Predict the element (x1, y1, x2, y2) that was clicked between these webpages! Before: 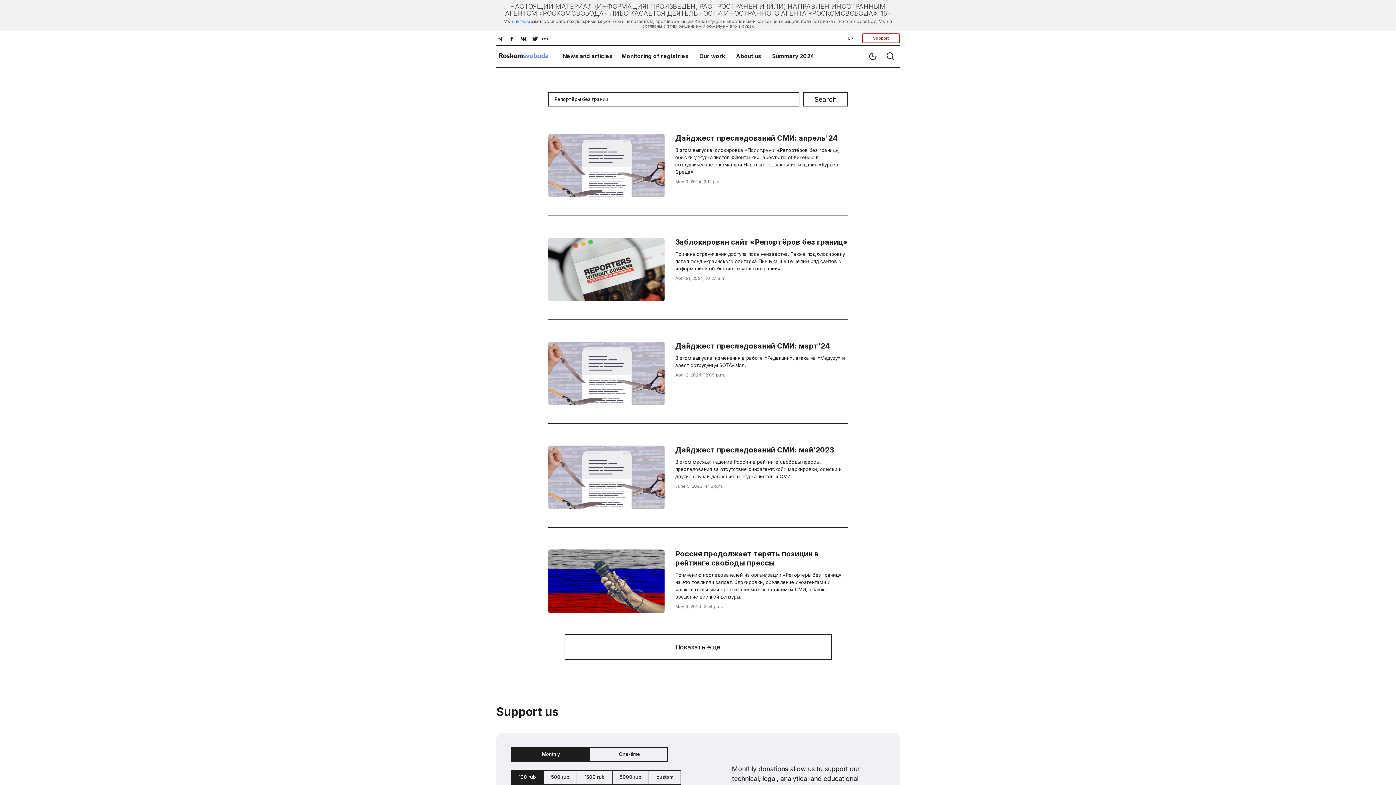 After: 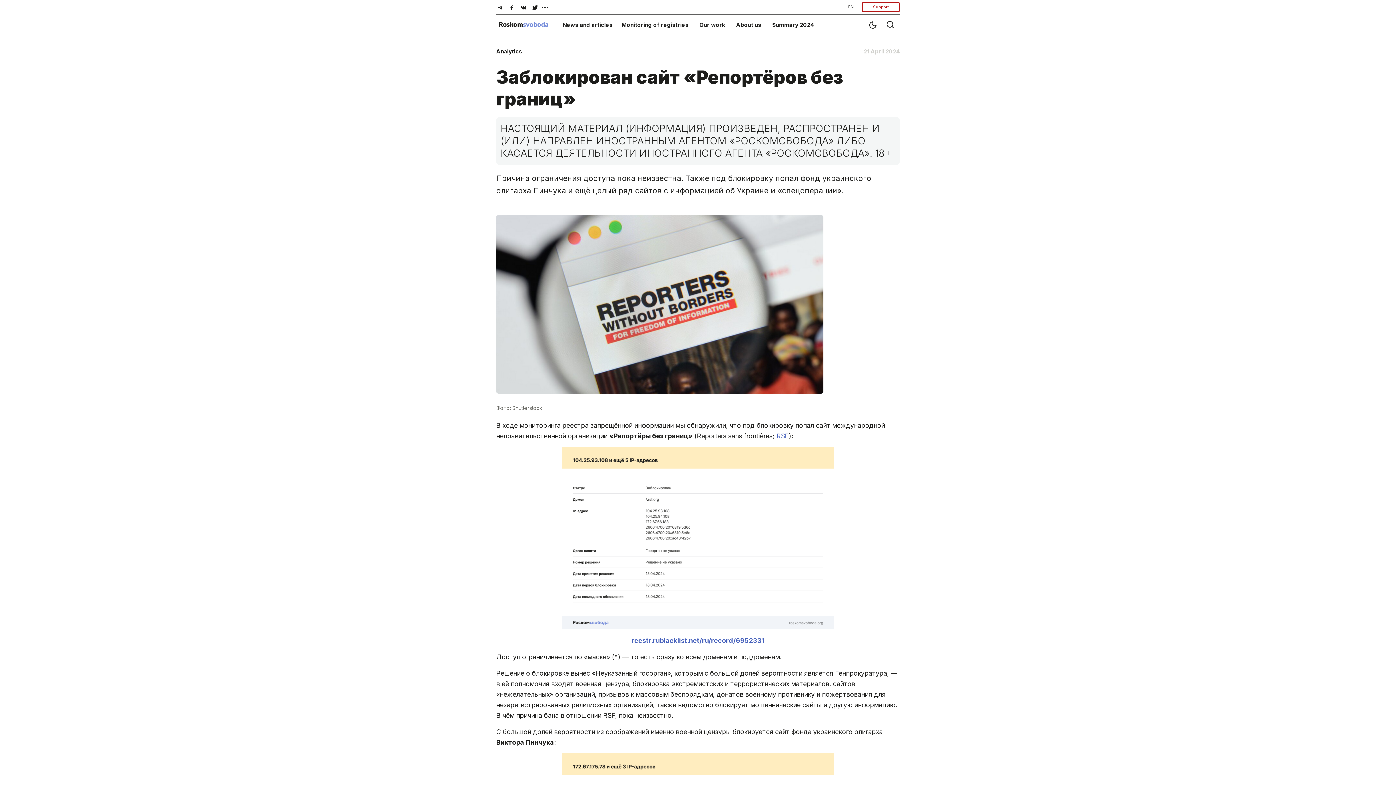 Action: bbox: (548, 264, 664, 273)